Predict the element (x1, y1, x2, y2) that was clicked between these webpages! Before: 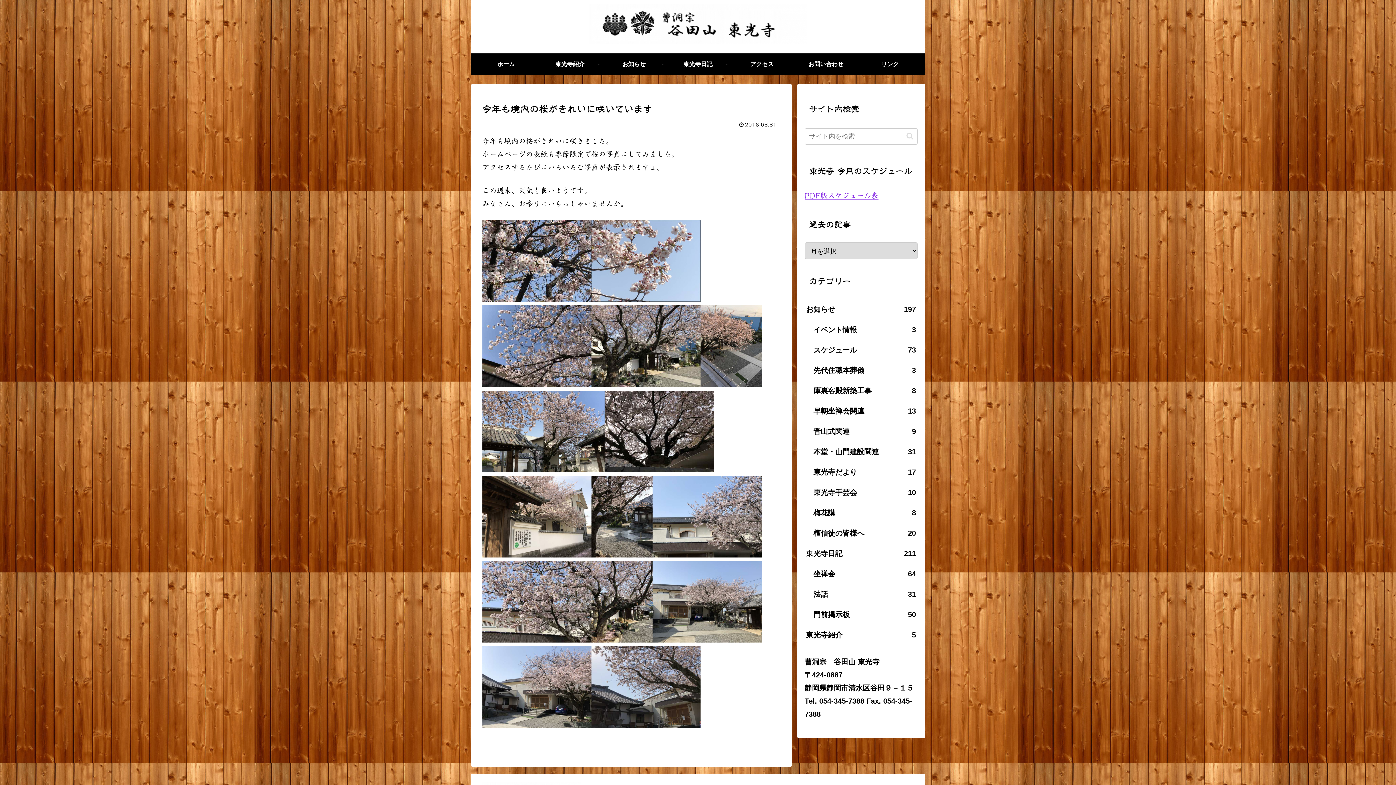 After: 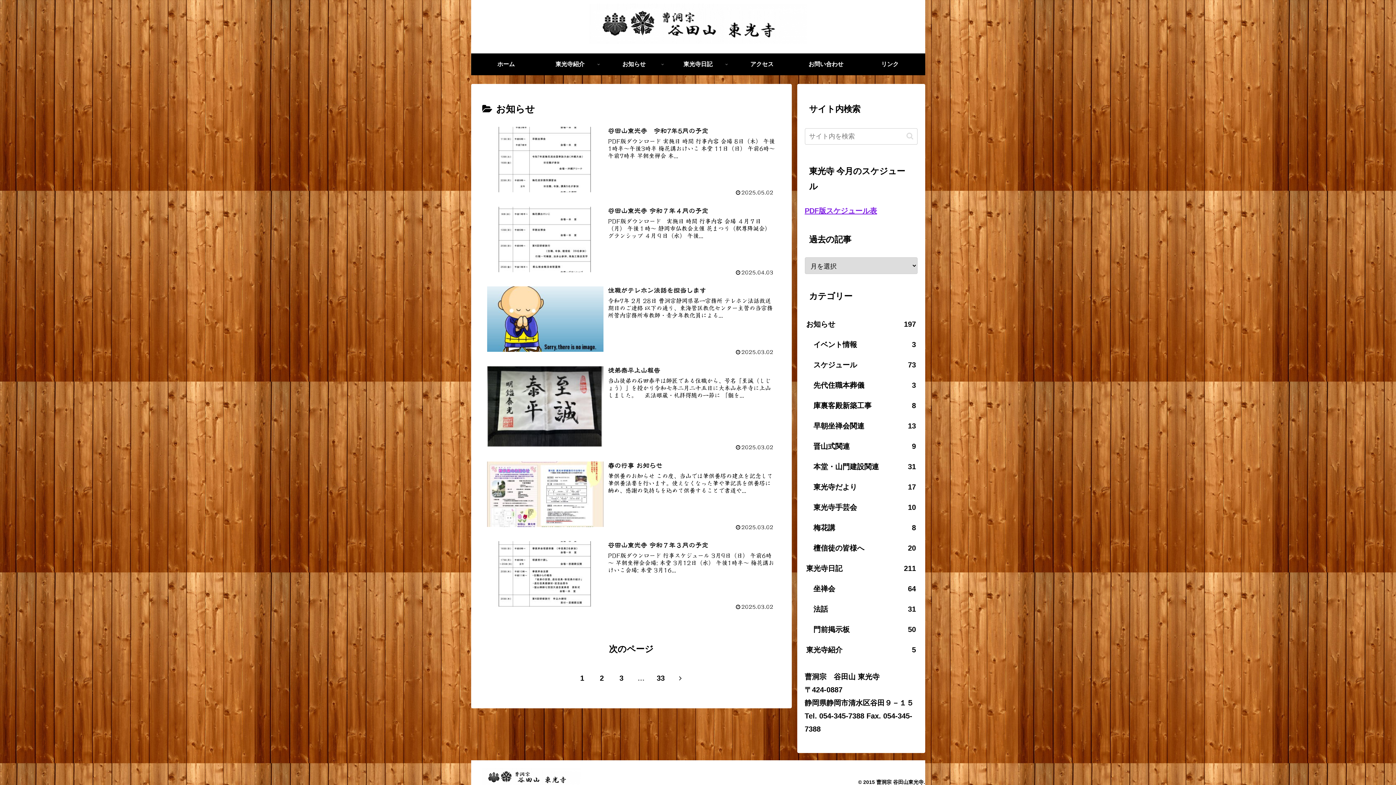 Action: label: お知らせ bbox: (602, 53, 666, 75)